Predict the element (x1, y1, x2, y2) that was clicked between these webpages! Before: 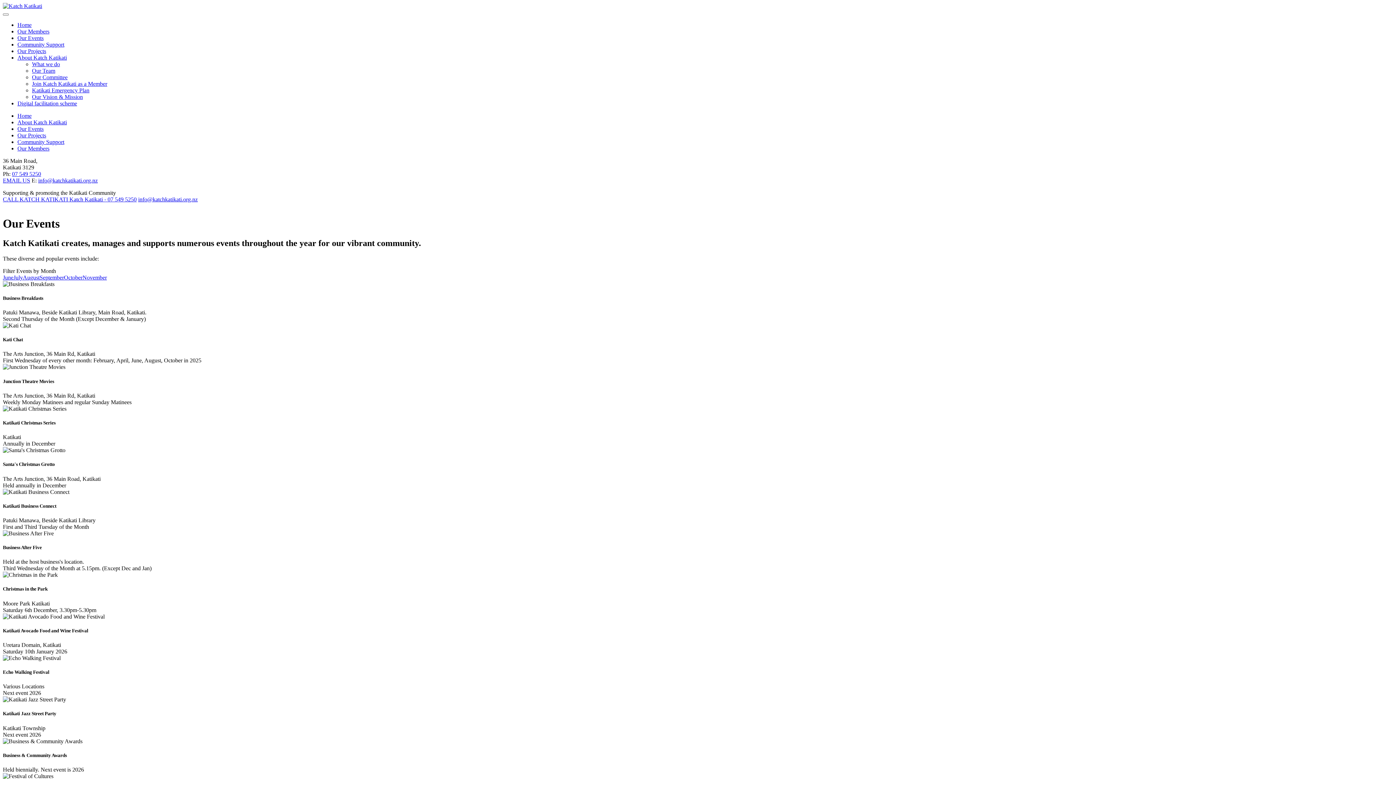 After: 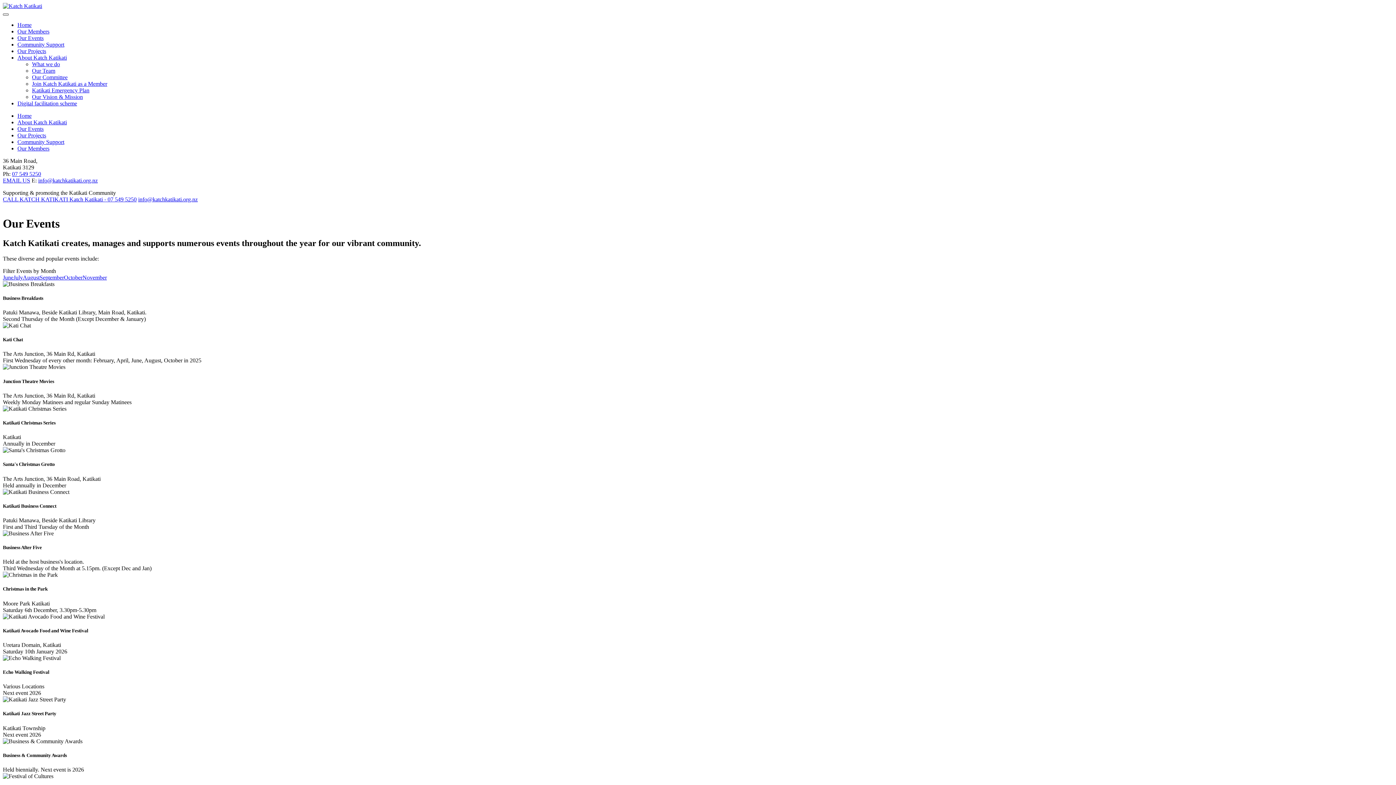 Action: bbox: (2, 13, 8, 15) label: Toggle navigation